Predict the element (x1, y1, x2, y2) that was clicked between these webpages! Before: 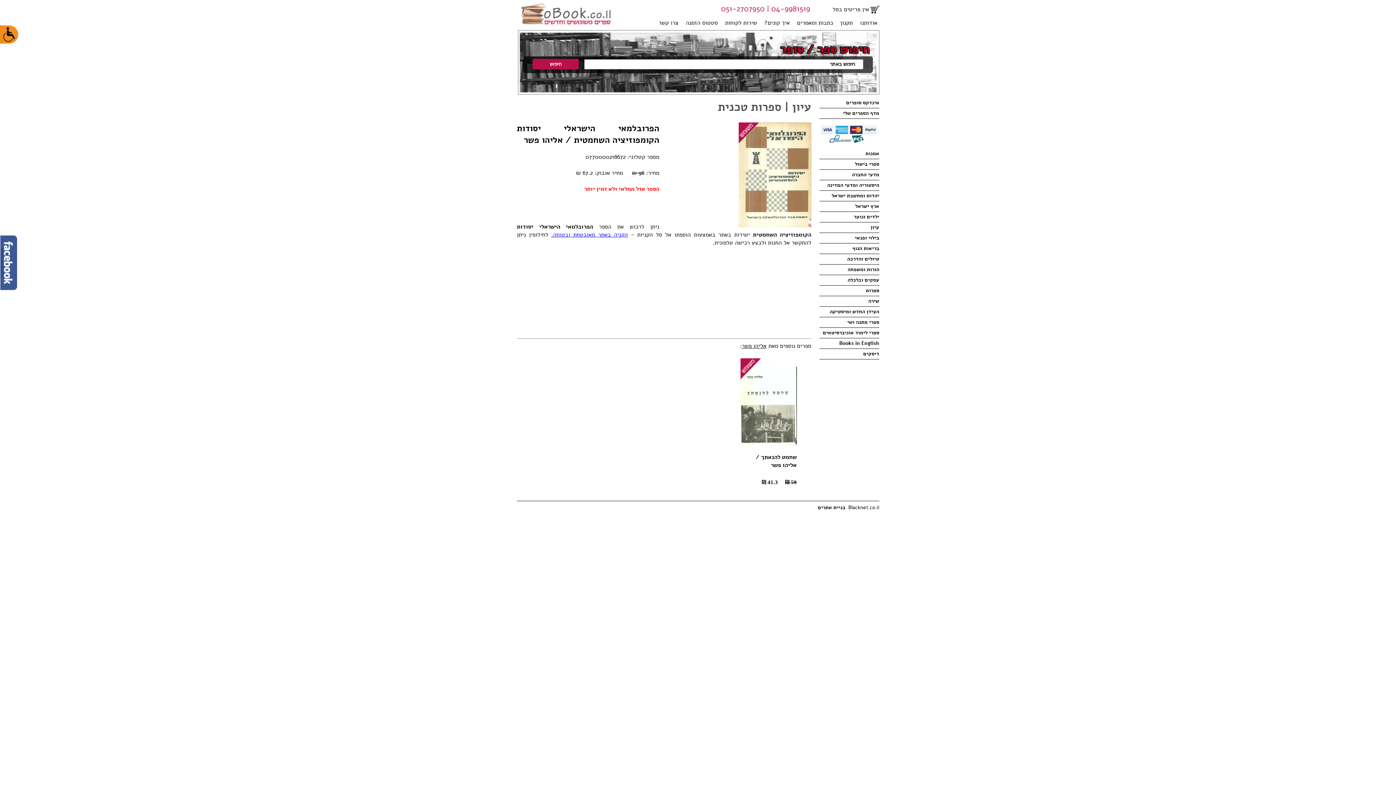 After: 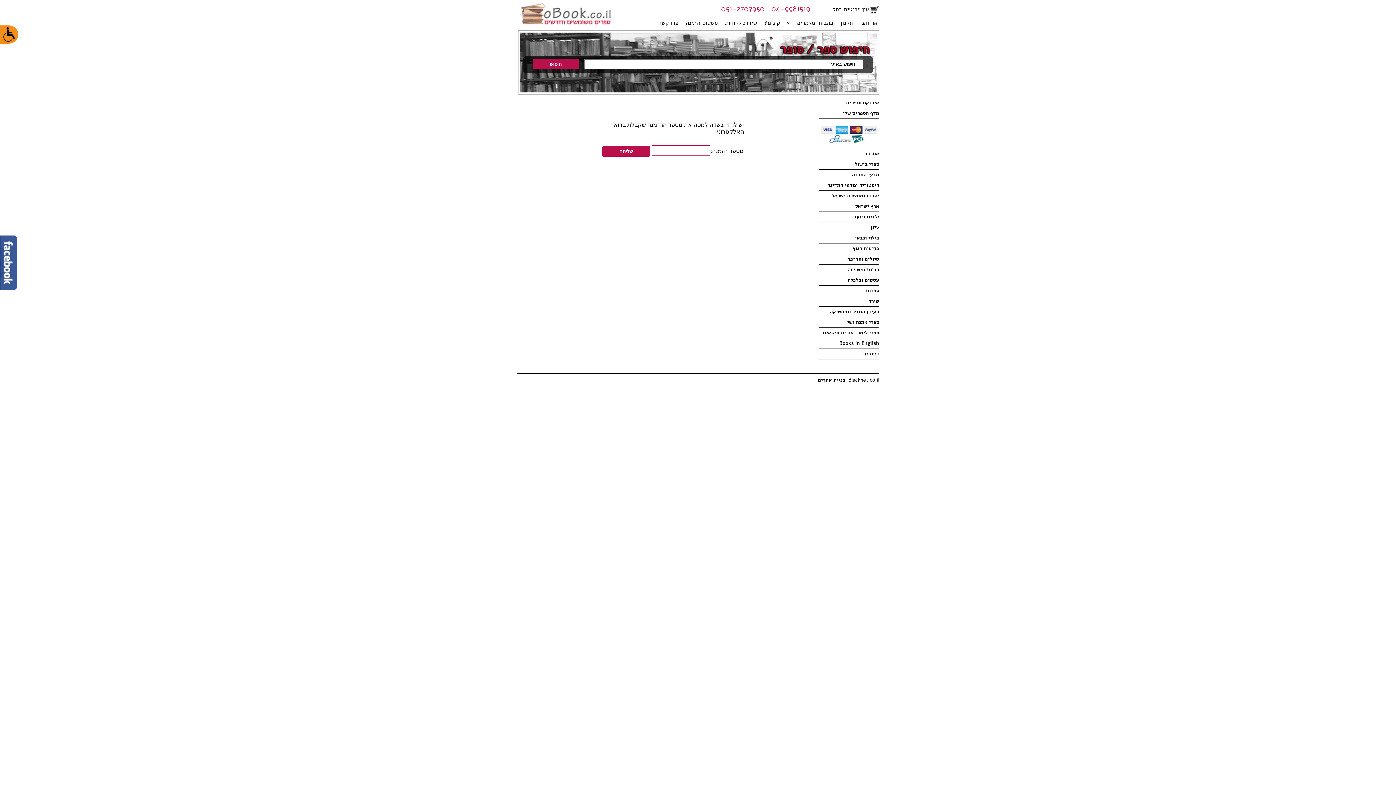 Action: label: סטטוס הזמנה bbox: (684, 18, 719, 26)